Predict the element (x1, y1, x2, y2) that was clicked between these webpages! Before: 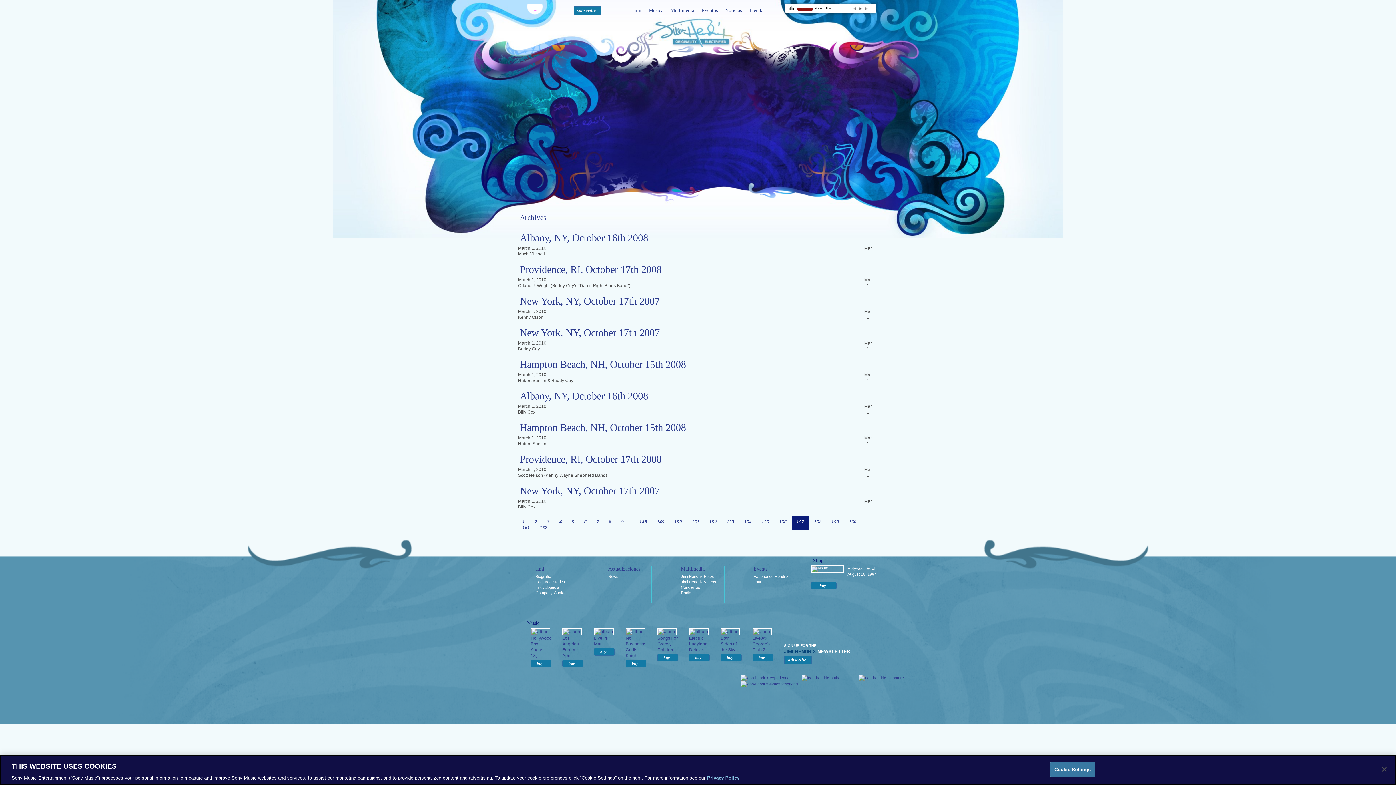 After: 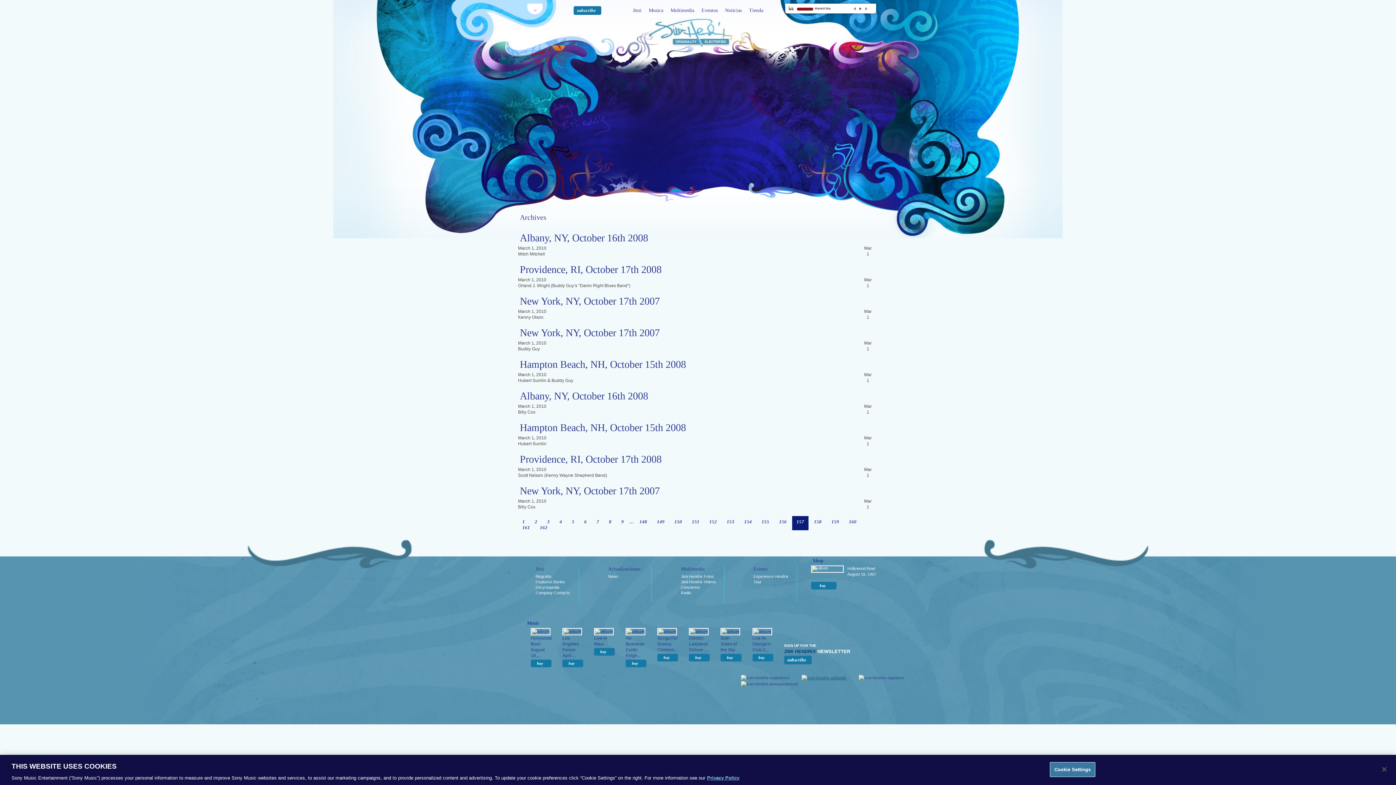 Action: bbox: (801, 675, 846, 679)